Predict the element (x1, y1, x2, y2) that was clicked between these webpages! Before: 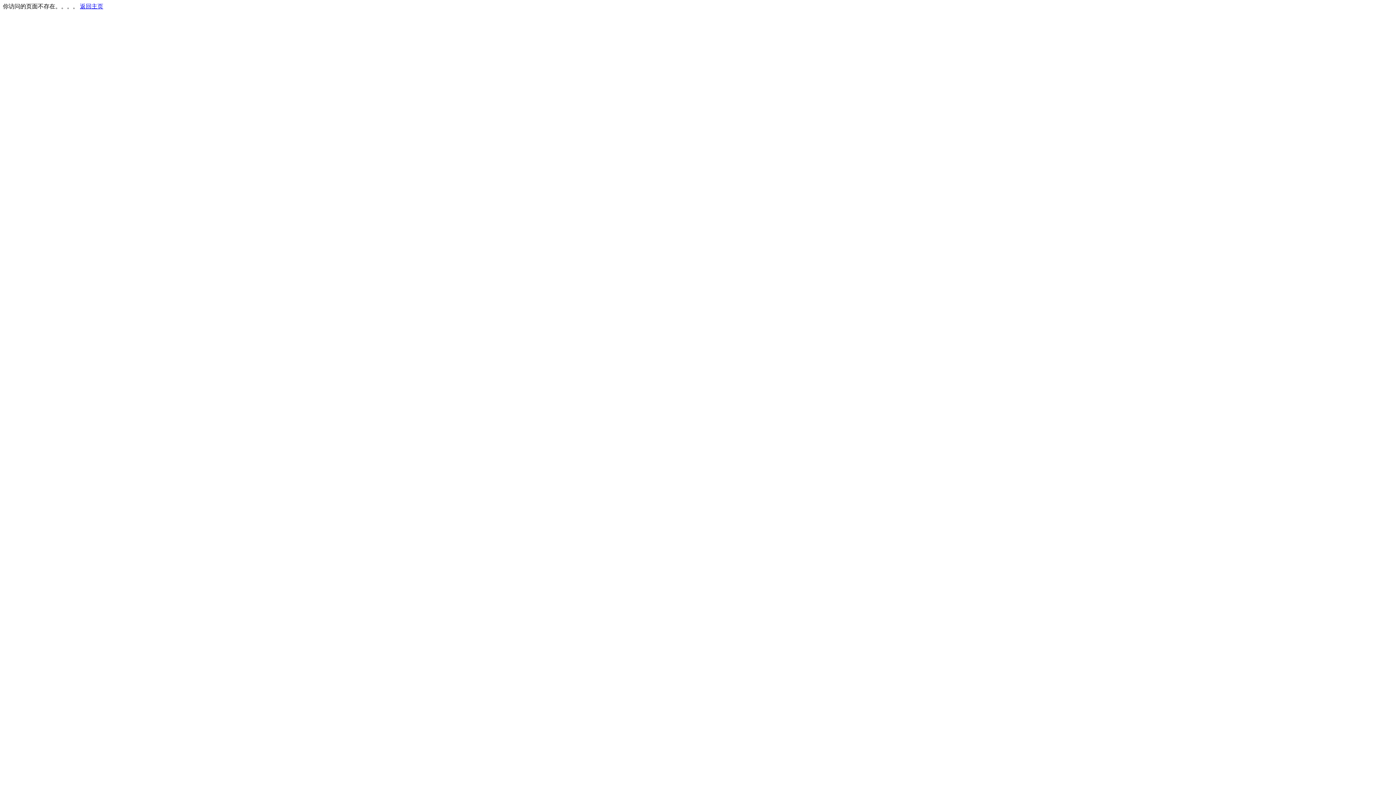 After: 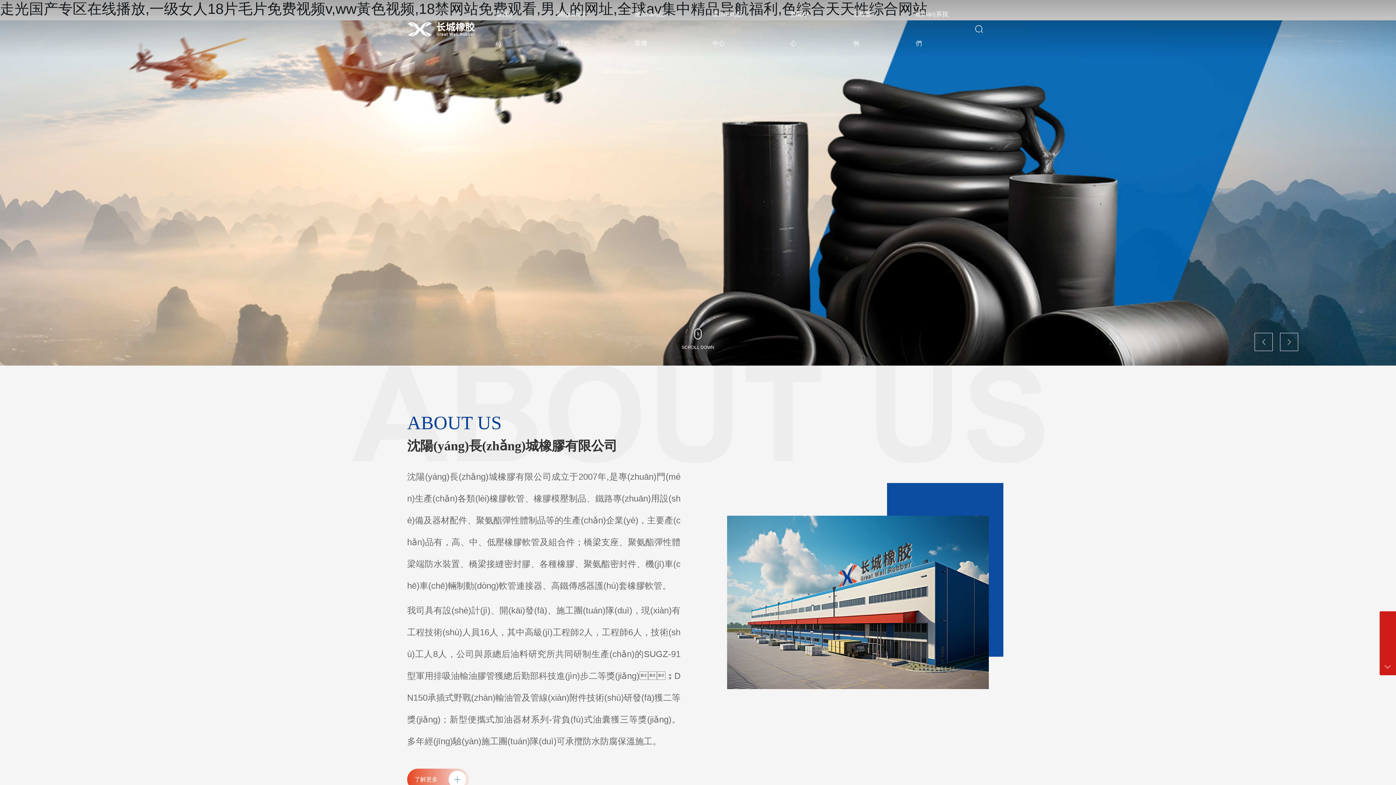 Action: bbox: (80, 3, 103, 9) label: 返回主页